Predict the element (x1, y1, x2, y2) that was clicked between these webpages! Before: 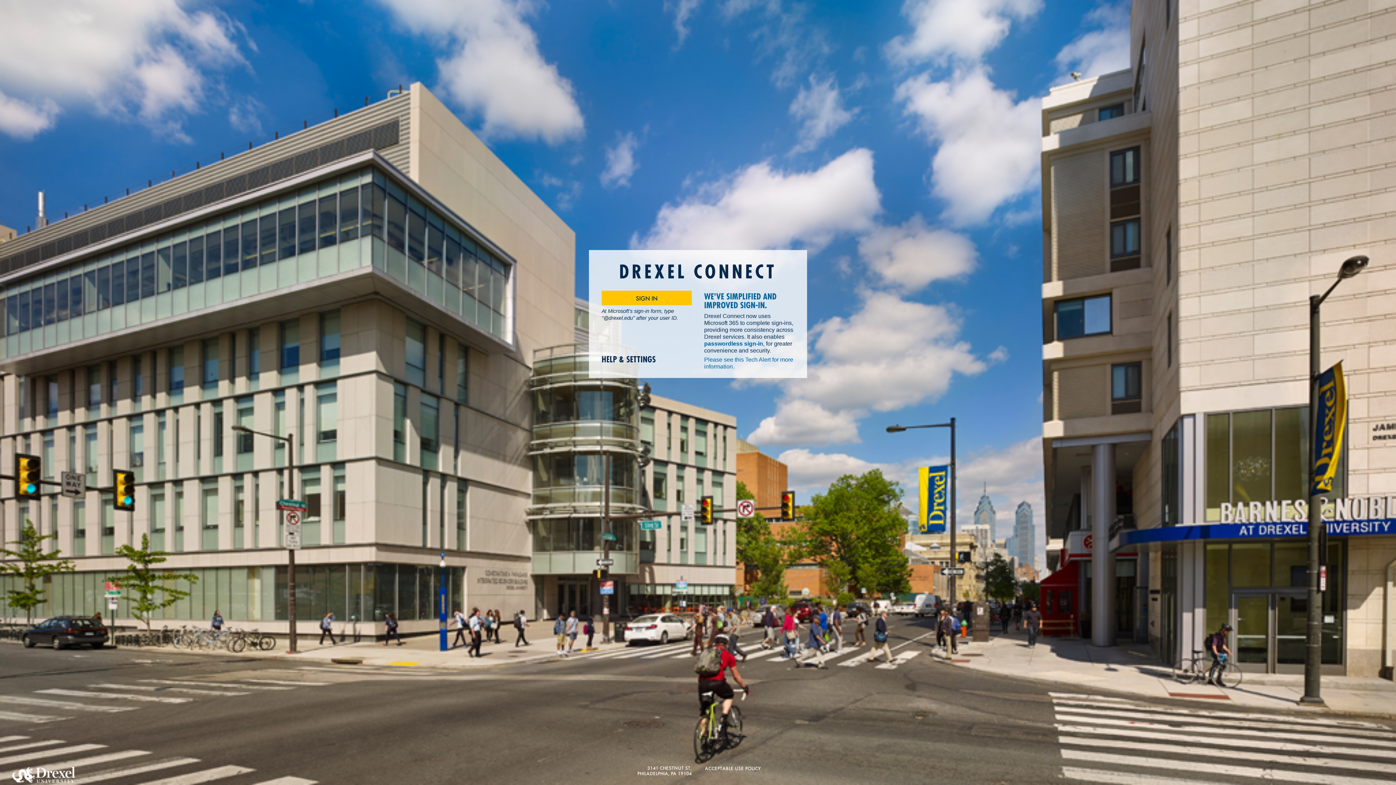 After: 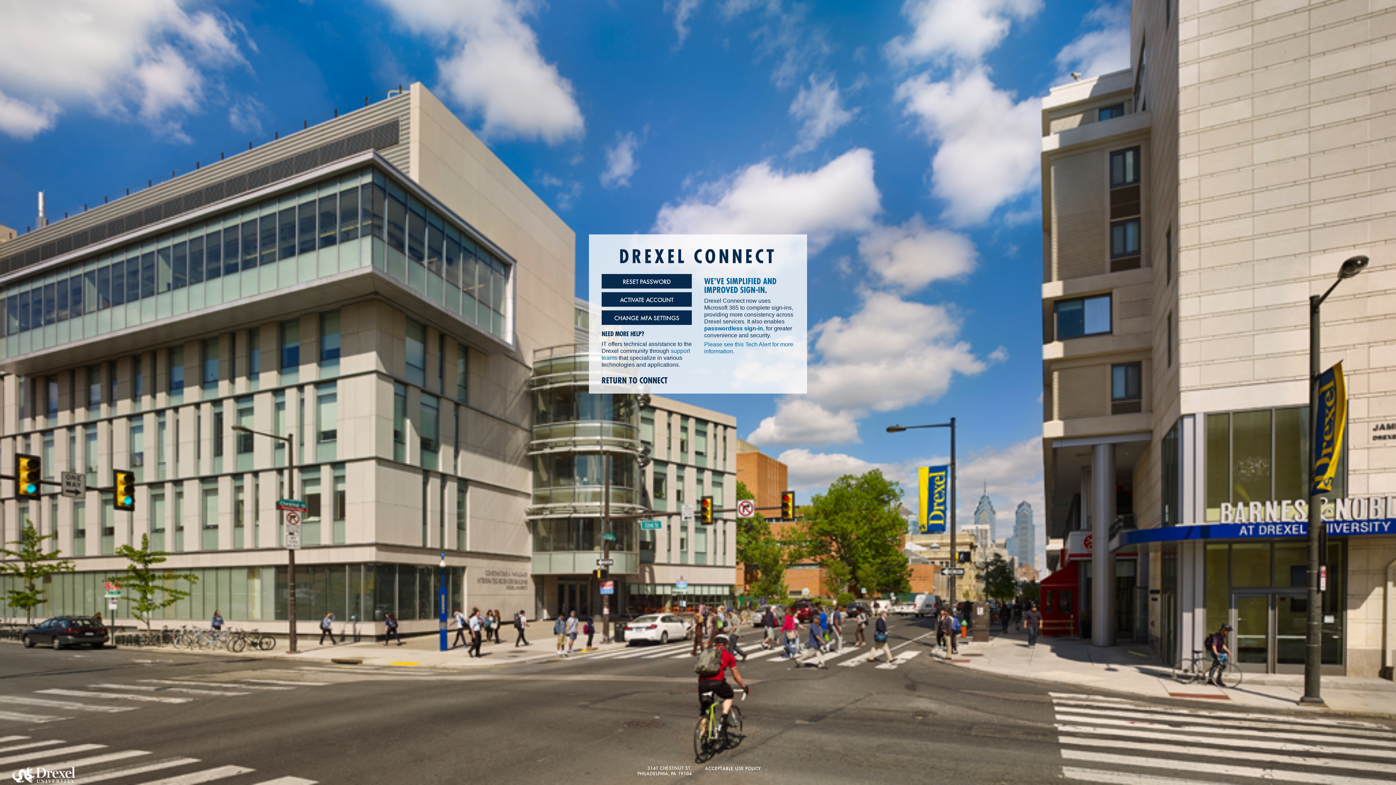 Action: label: HELP & SETTINGS bbox: (601, 355, 656, 364)